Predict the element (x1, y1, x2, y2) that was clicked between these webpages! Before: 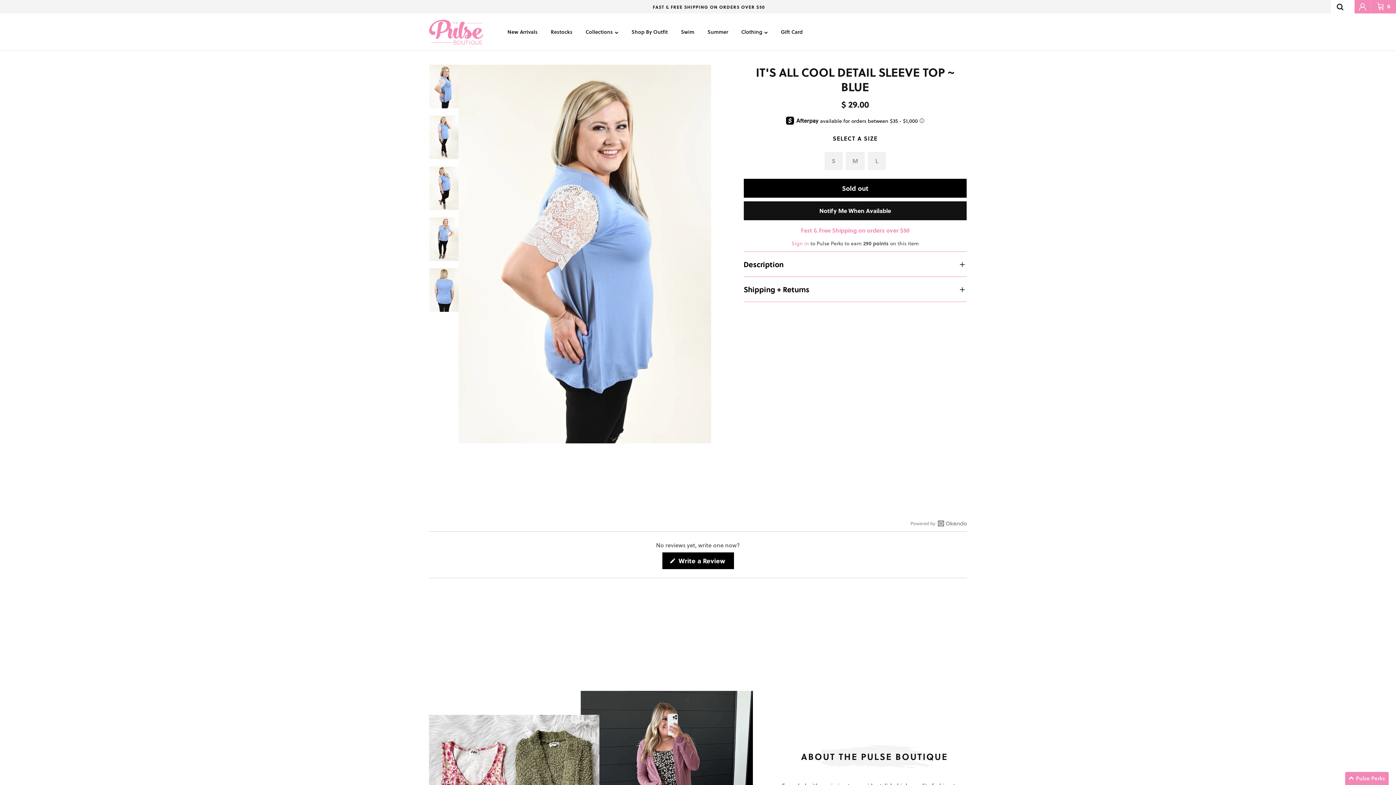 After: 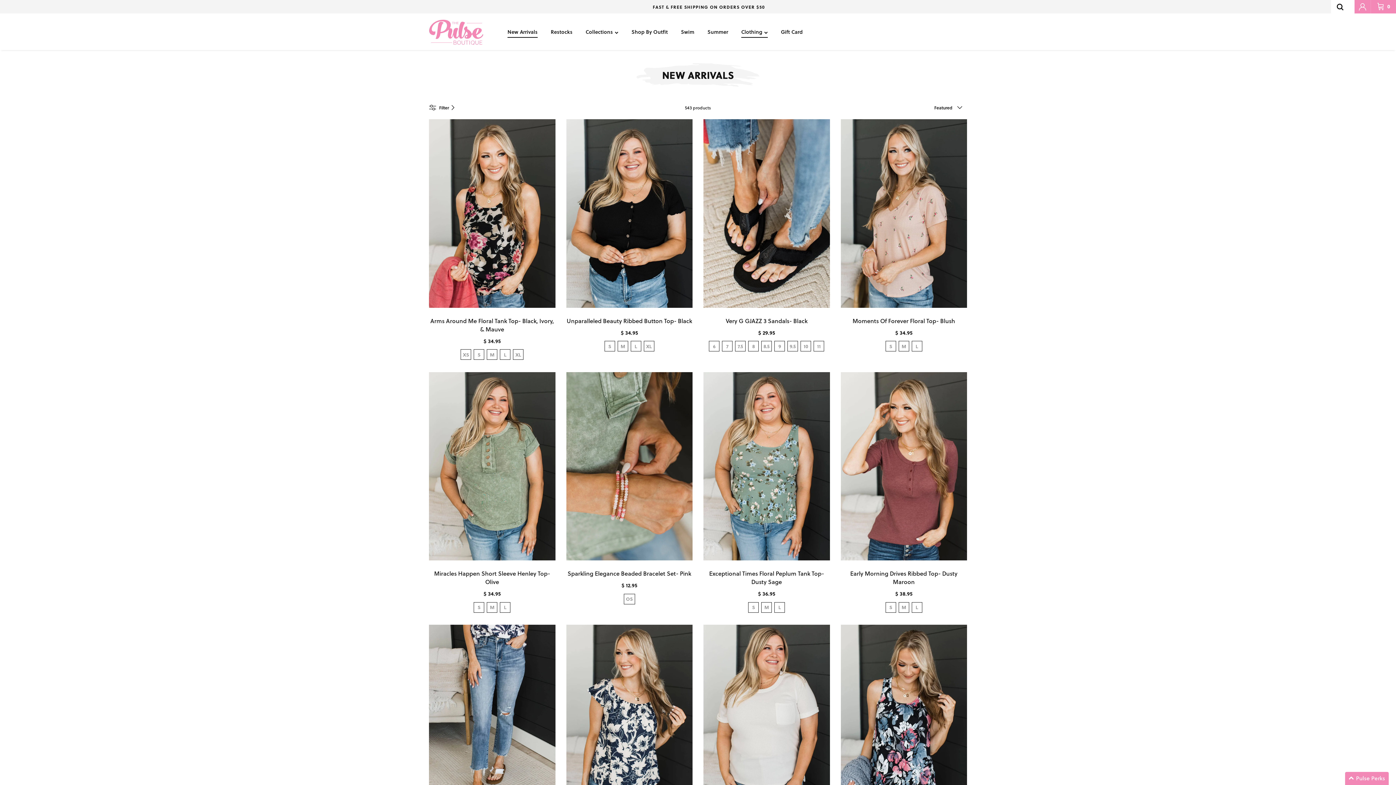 Action: bbox: (501, 20, 544, 43) label: New Arrivals